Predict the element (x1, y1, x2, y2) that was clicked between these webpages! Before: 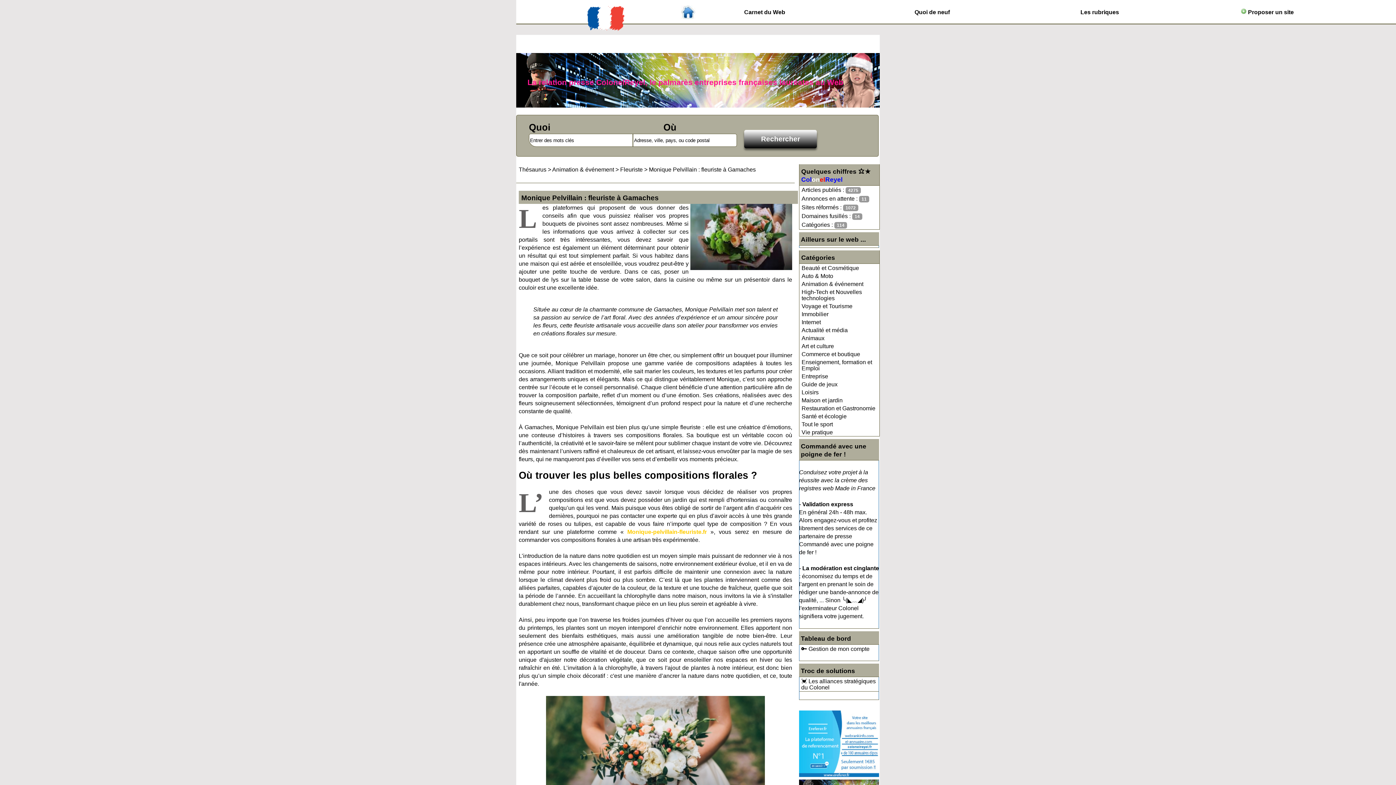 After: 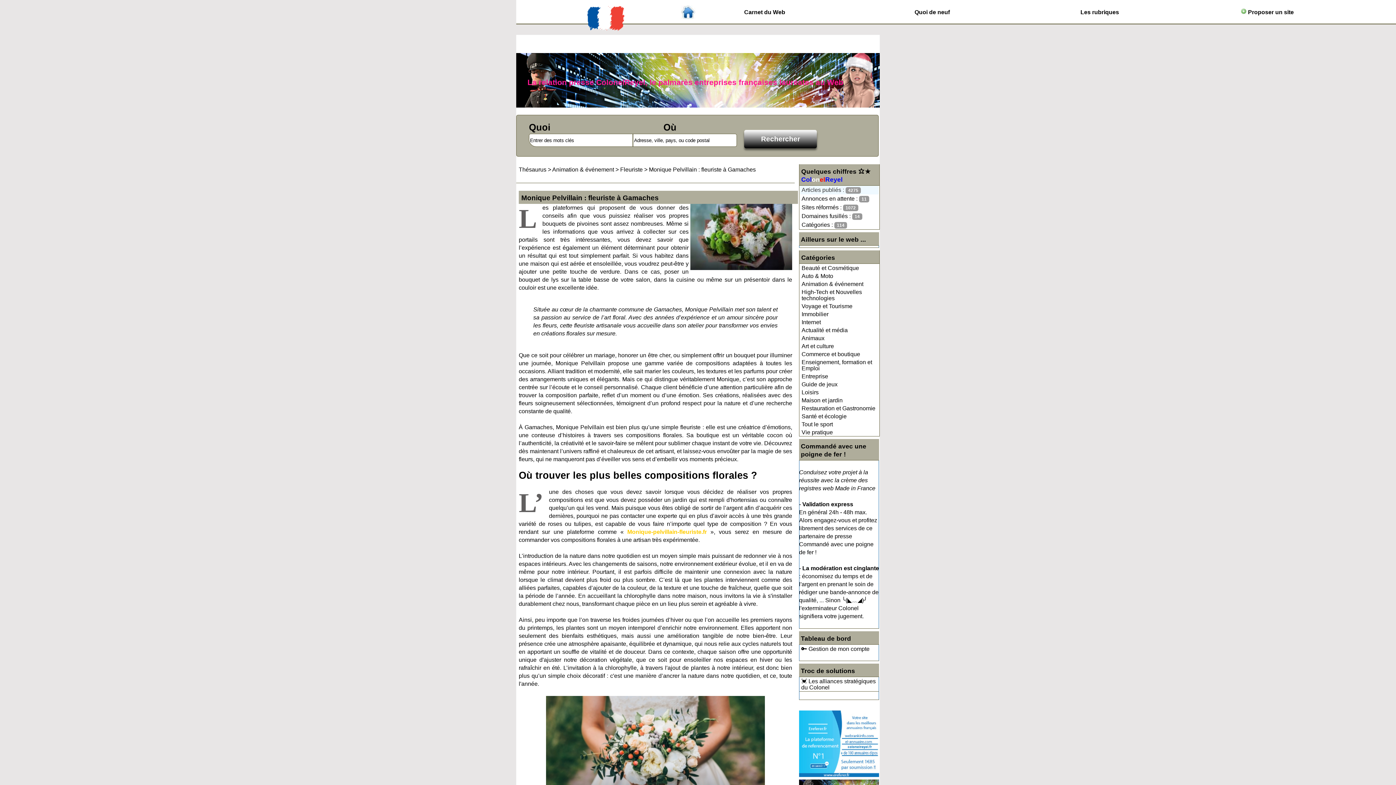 Action: bbox: (800, 185, 879, 194) label: Articles publiés : 4275